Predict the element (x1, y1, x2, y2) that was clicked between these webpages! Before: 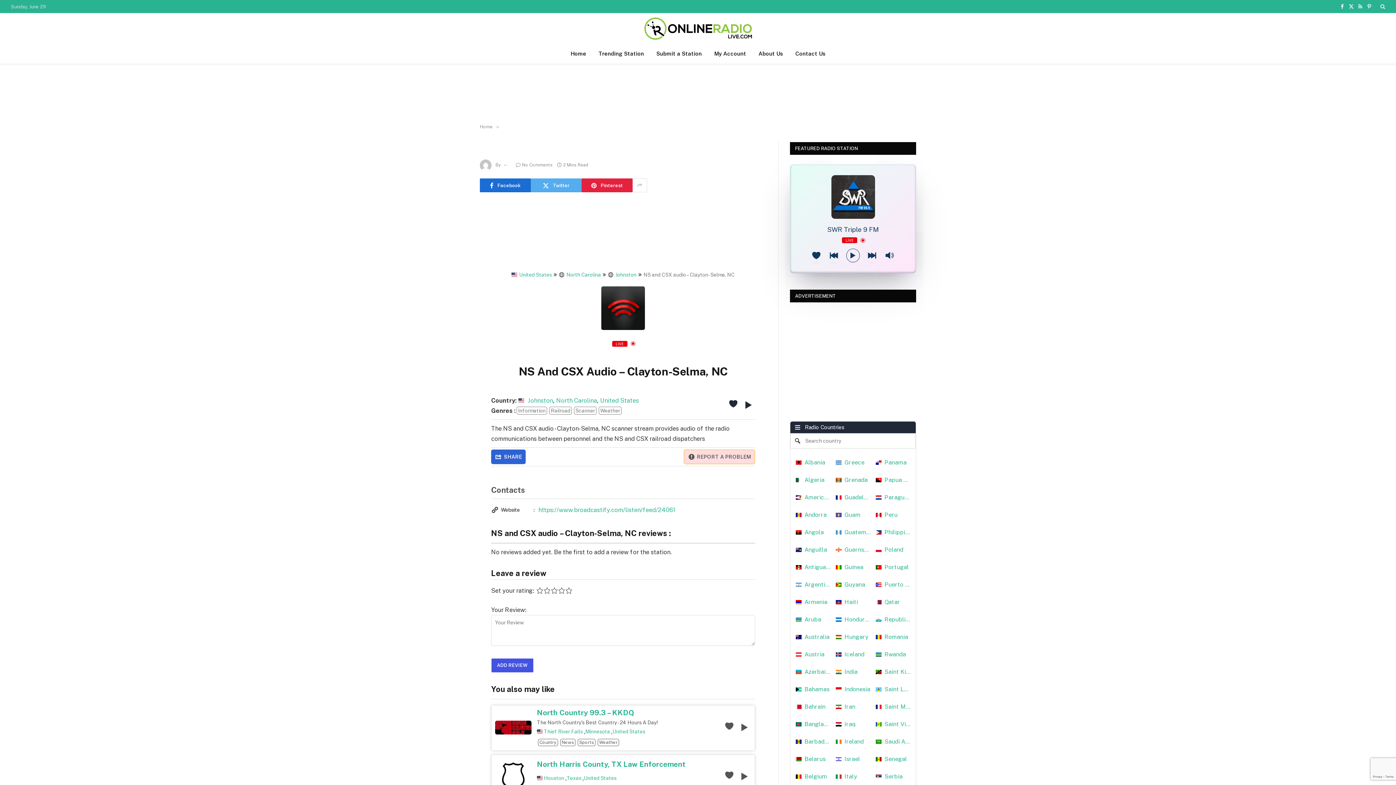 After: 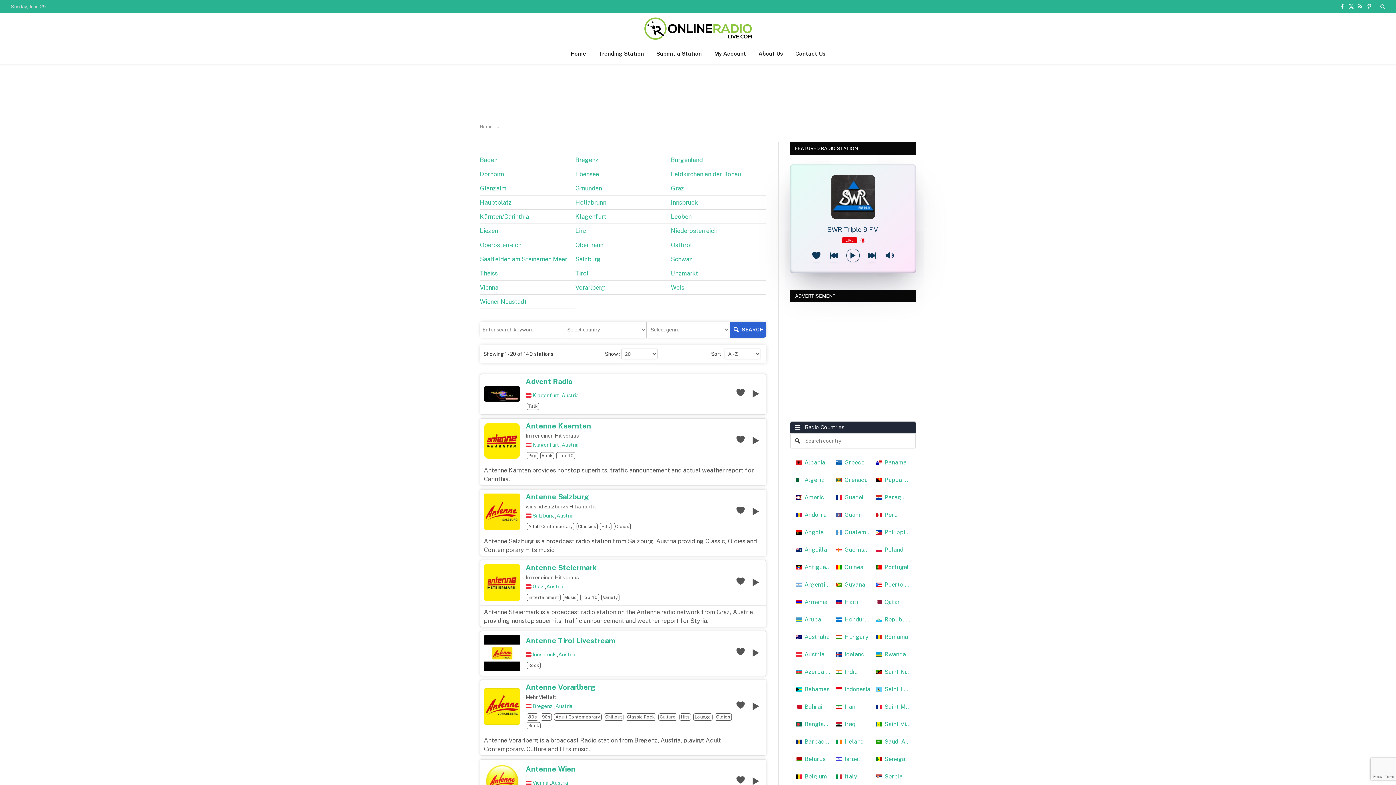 Action: bbox: (796, 646, 830, 663) label: Austria